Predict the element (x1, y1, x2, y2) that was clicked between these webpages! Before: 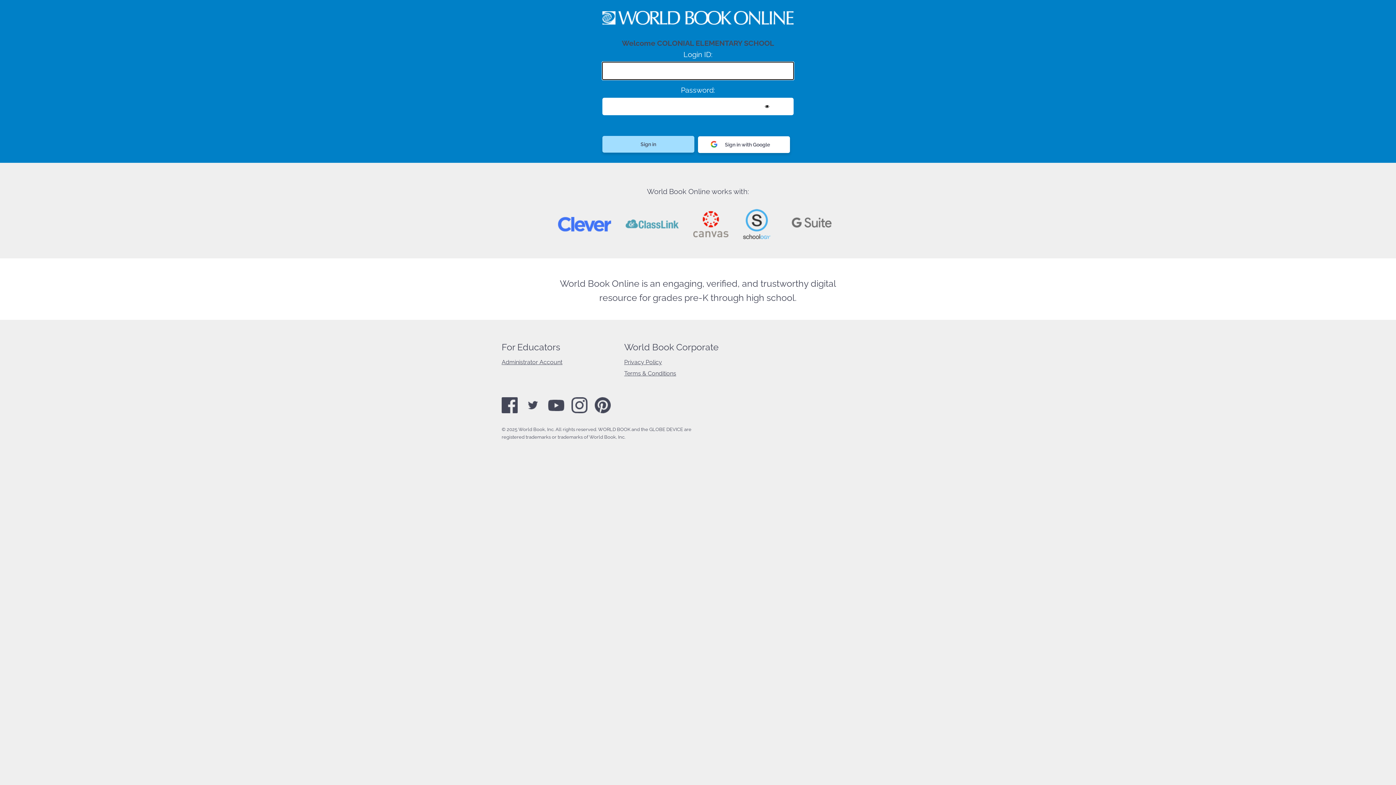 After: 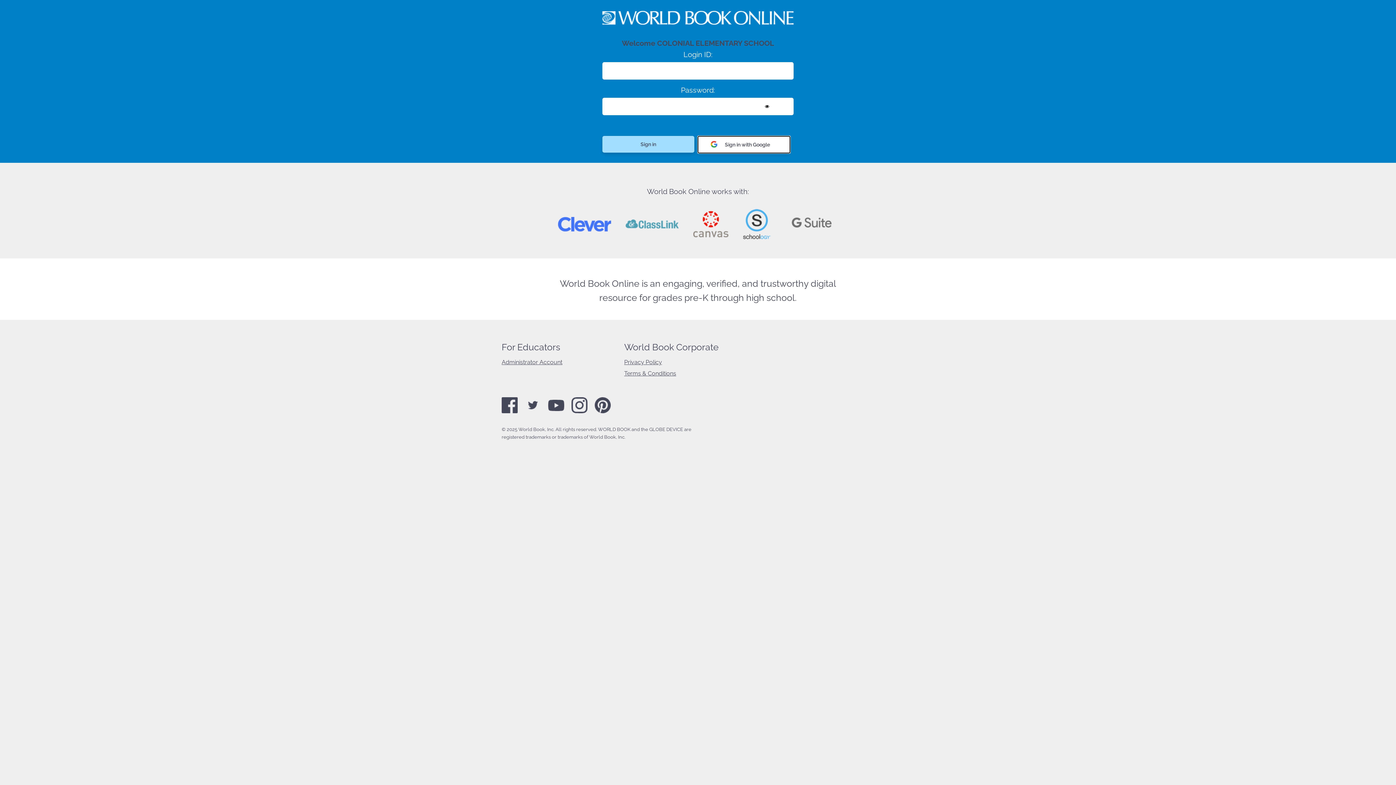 Action: bbox: (698, 136, 790, 153) label: Sign in with Google